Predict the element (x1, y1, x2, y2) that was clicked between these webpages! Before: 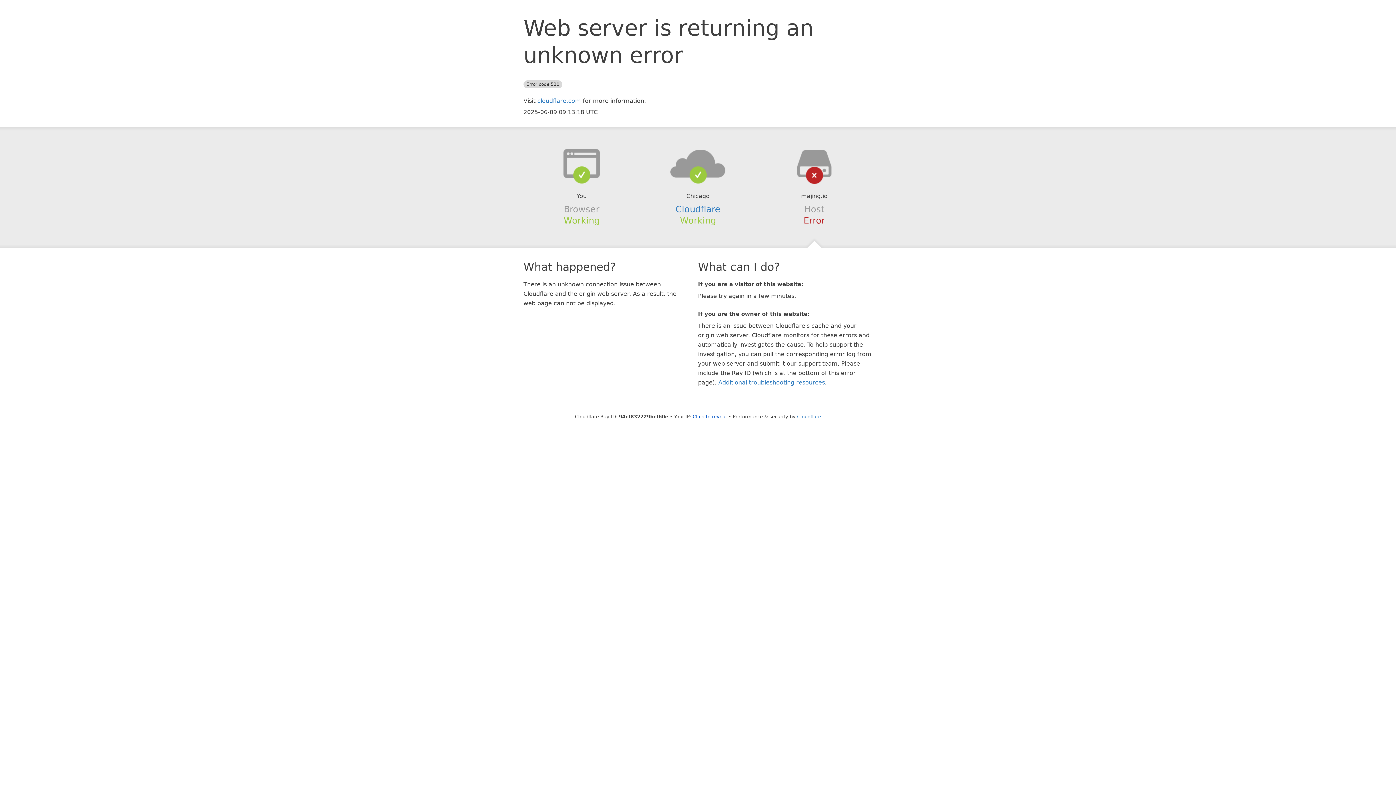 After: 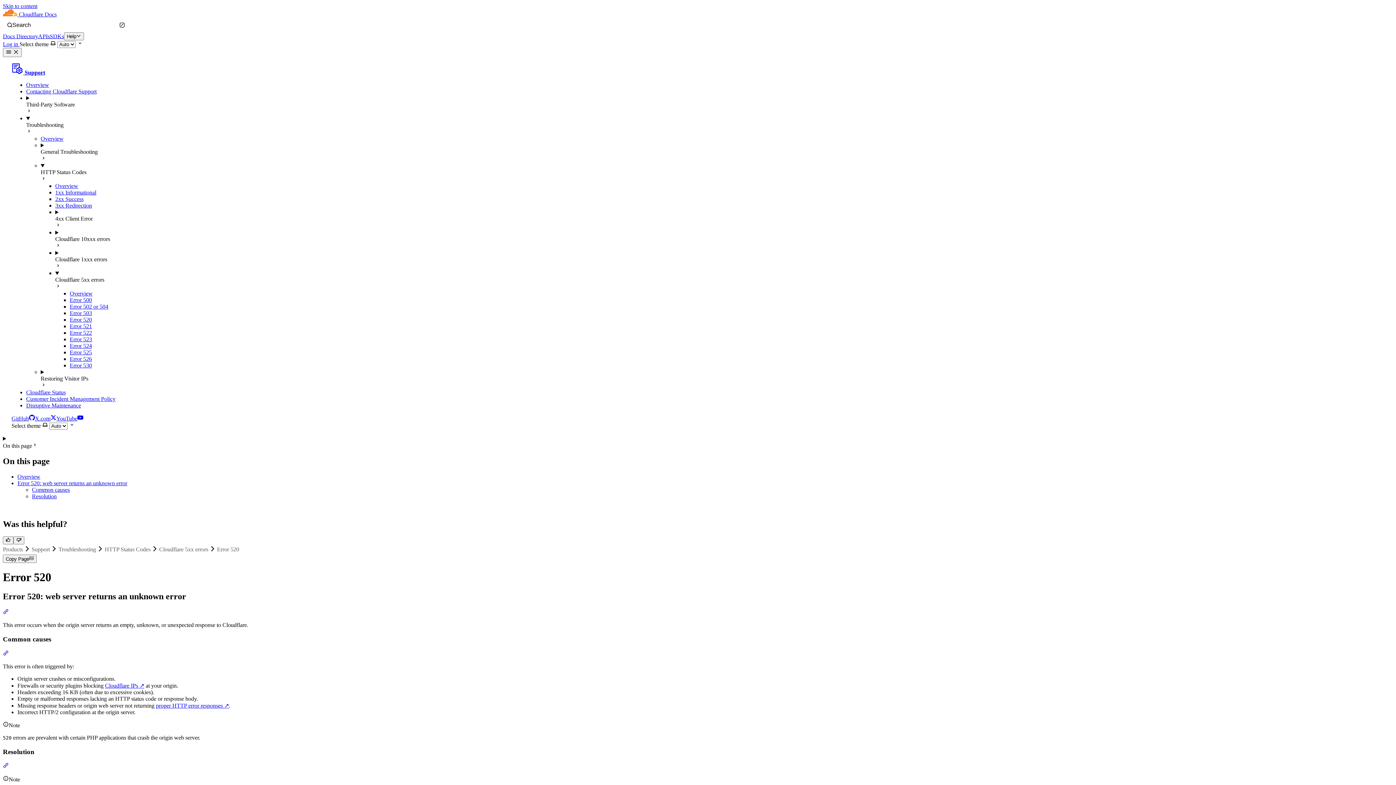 Action: bbox: (718, 379, 825, 386) label: Additional troubleshooting resources